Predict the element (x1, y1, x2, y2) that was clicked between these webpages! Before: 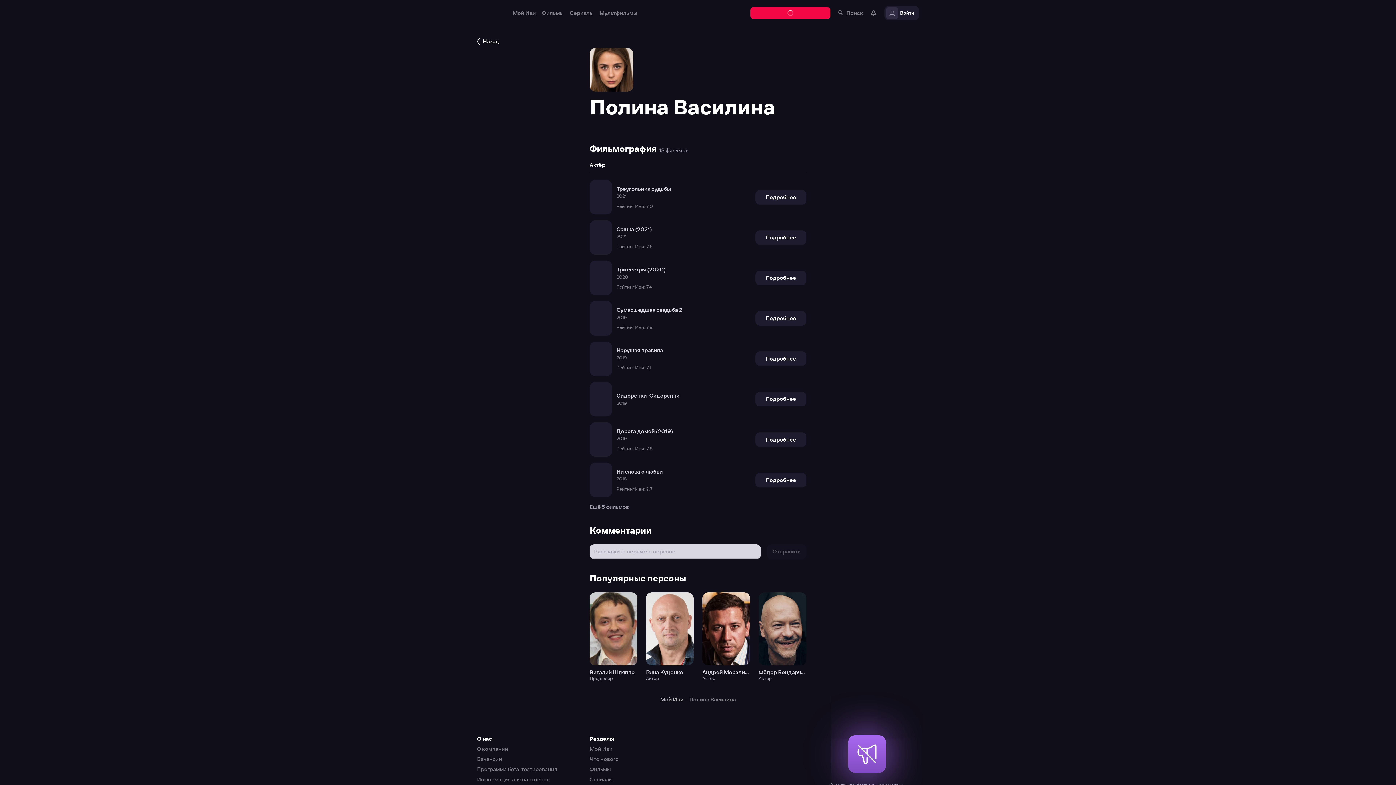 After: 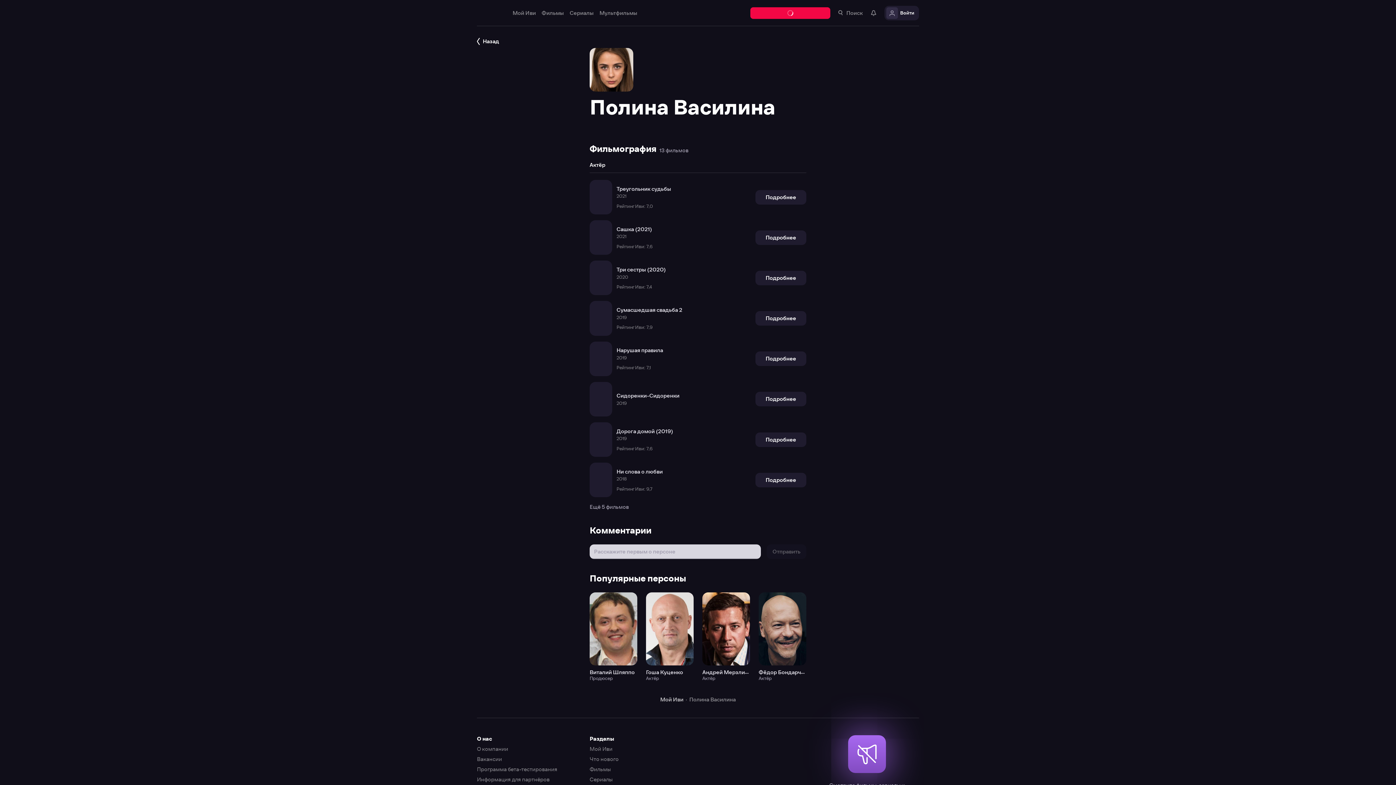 Action: bbox: (0, 0, 1396, 785)